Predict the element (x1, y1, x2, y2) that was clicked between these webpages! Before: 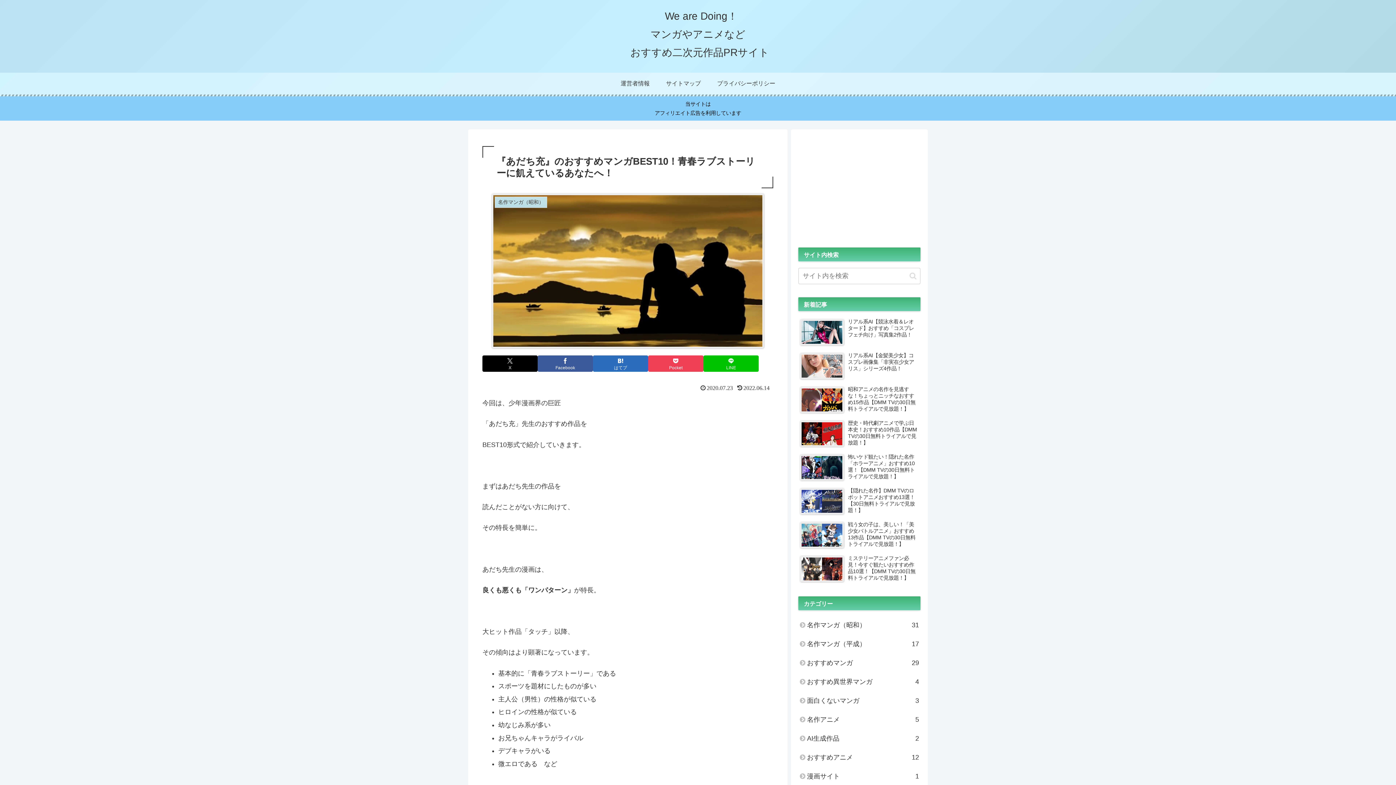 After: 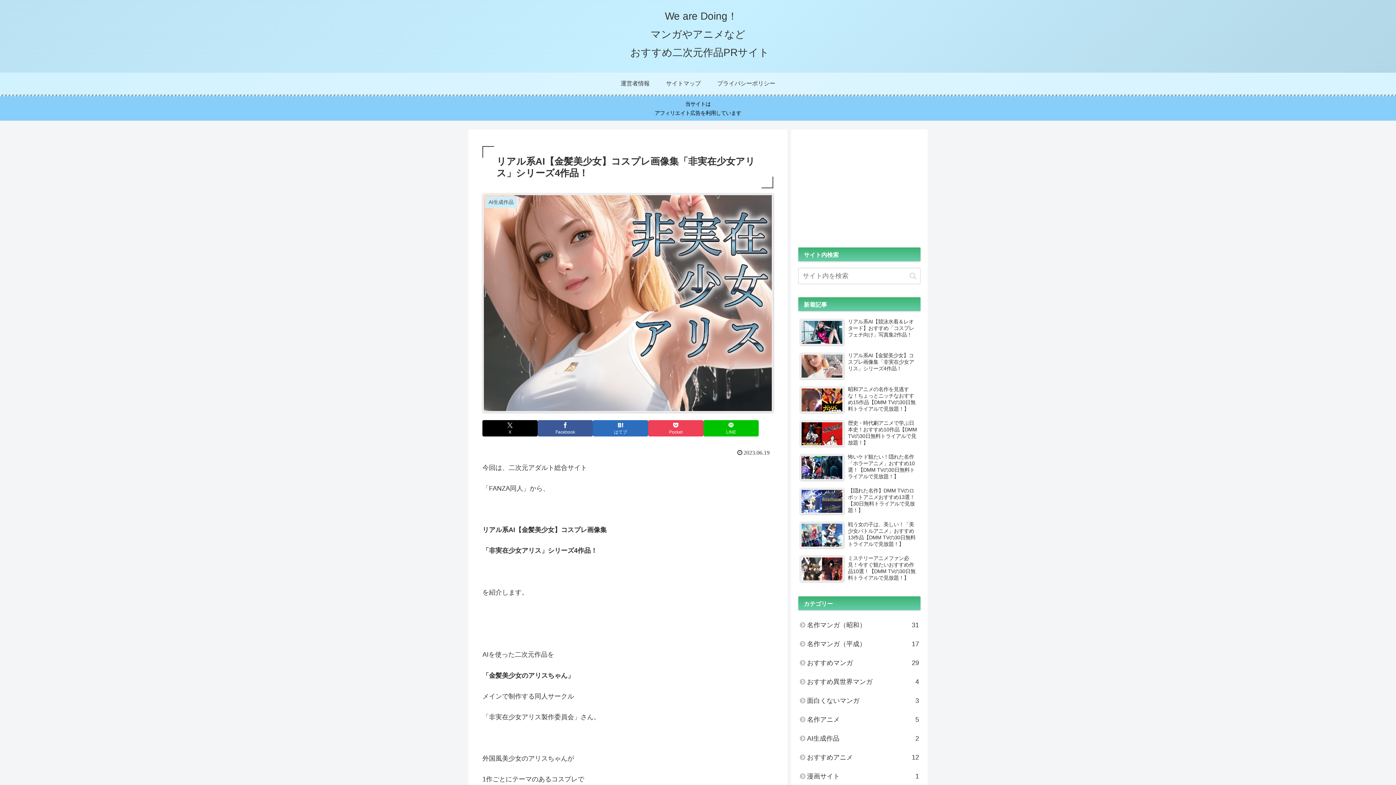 Action: label: リアル系AI【金髪美少女】コスプレ画像集「非実在少女アリス」シリーズ4作品！ bbox: (798, 350, 920, 383)